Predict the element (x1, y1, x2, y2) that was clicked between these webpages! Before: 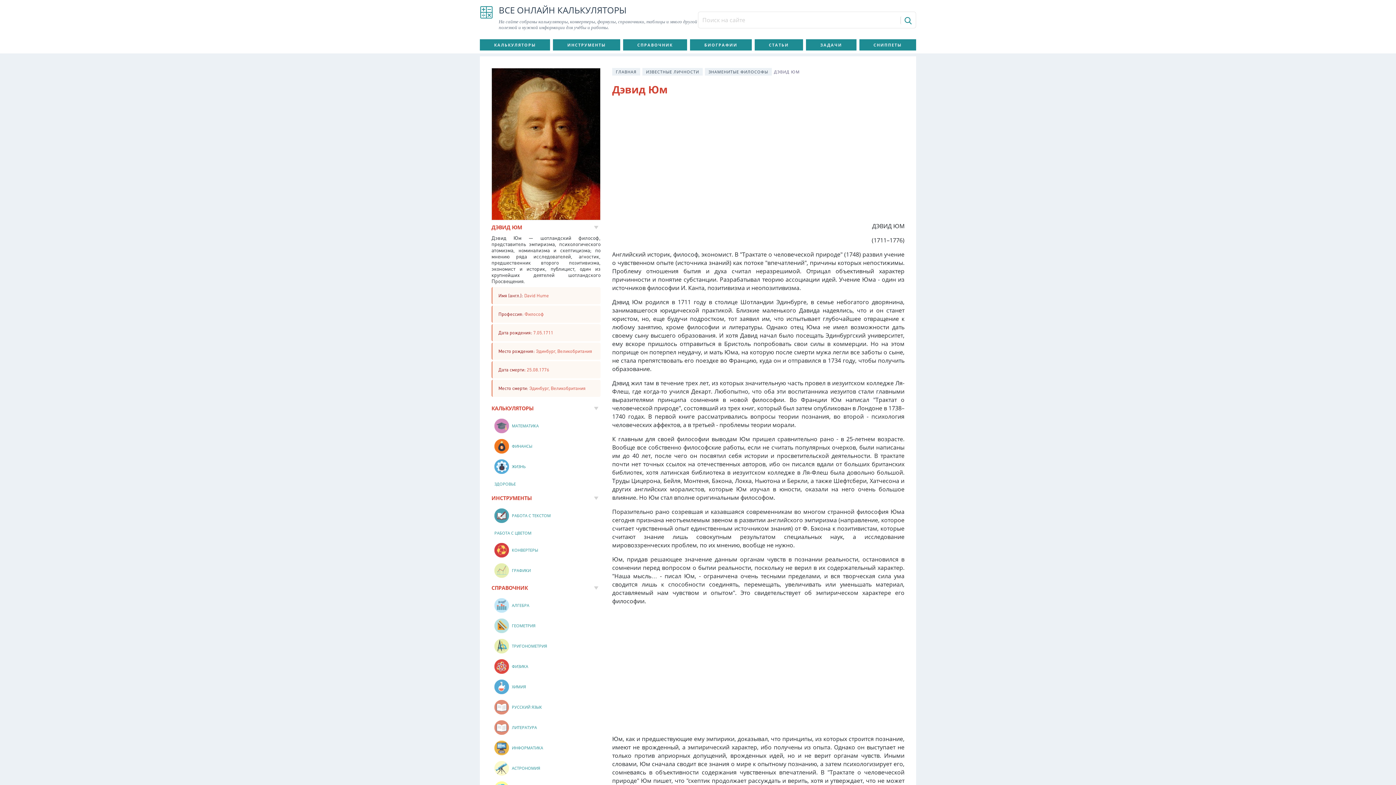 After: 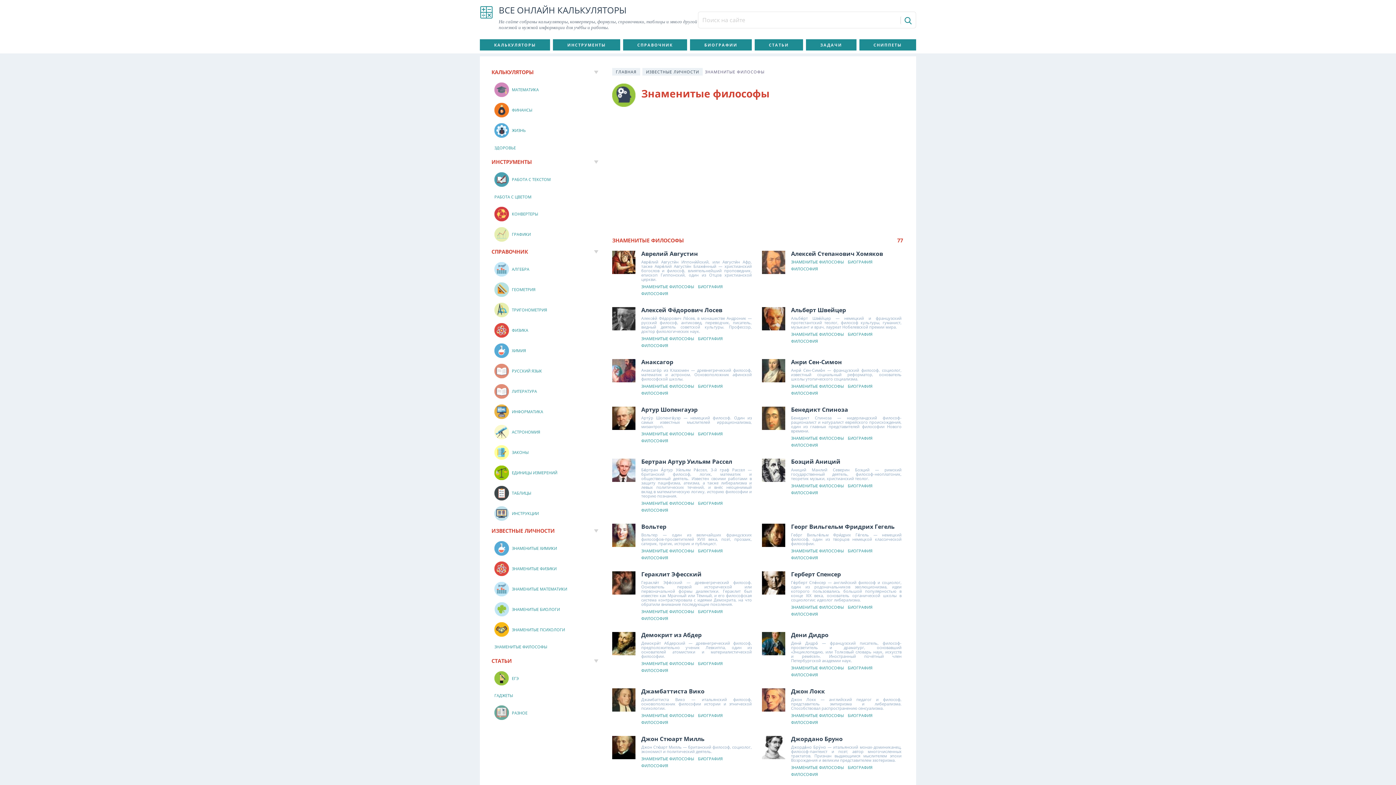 Action: label: ЗНАМЕНИТЫЕ ФИЛОСОФЫ bbox: (705, 67, 772, 75)